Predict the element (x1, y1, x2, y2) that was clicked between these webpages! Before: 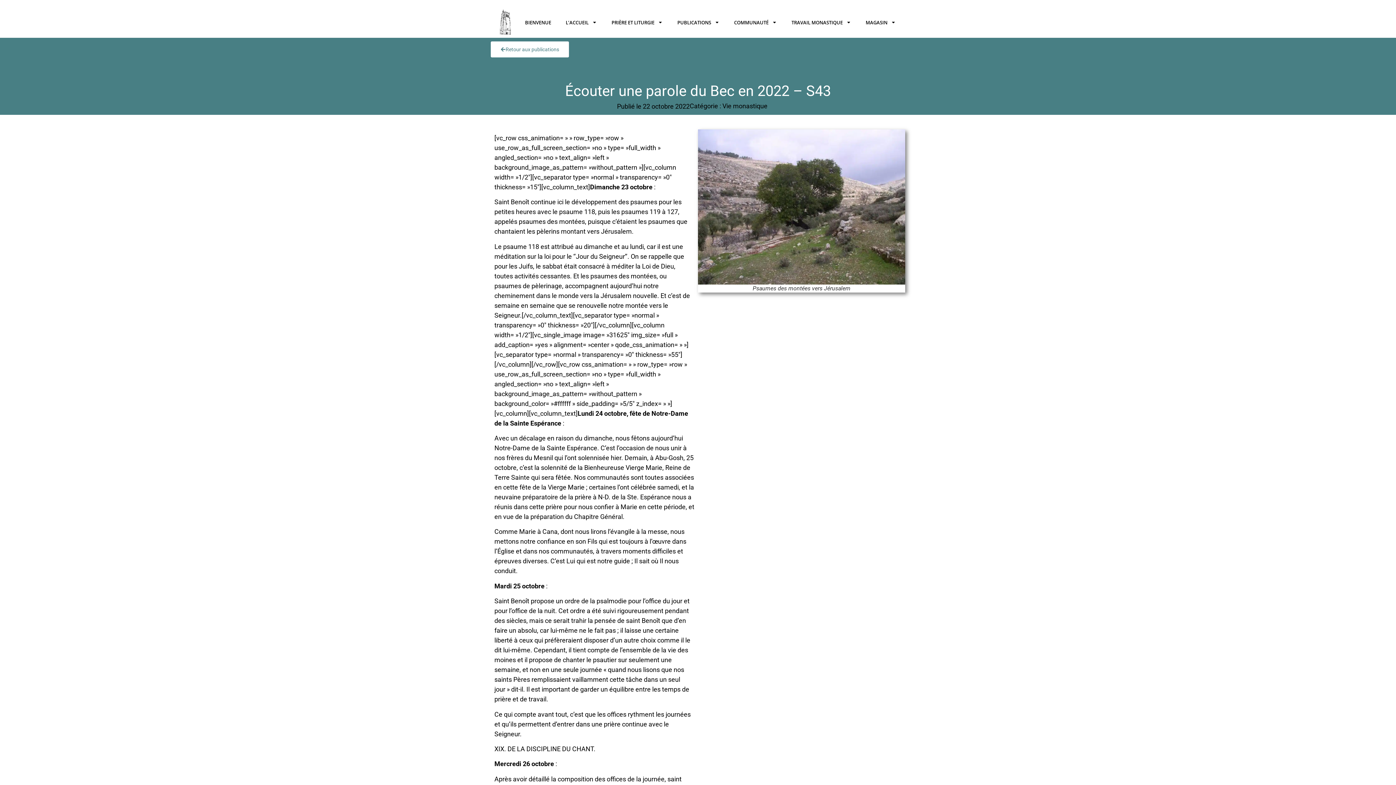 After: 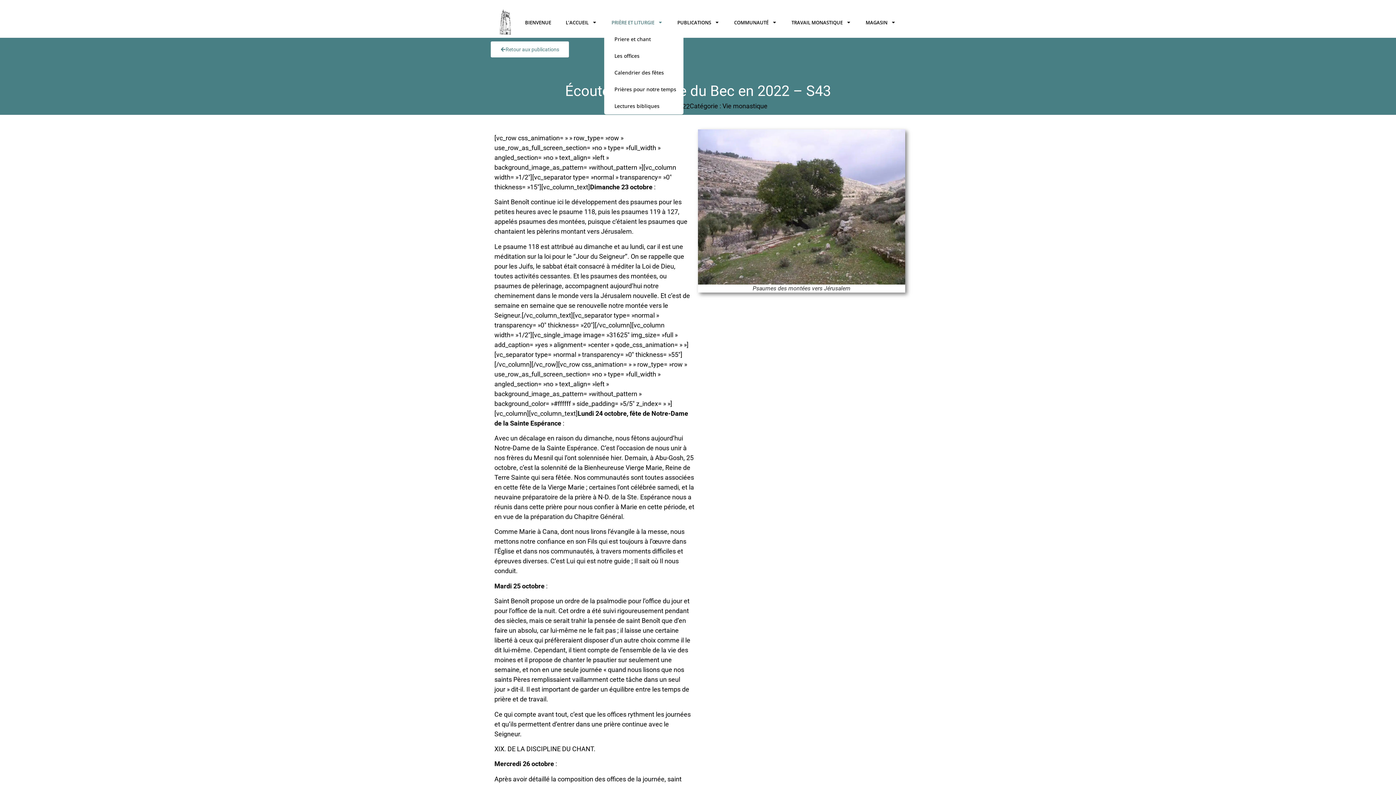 Action: bbox: (604, 14, 670, 30) label: PRIÈRE ET LITURGIE